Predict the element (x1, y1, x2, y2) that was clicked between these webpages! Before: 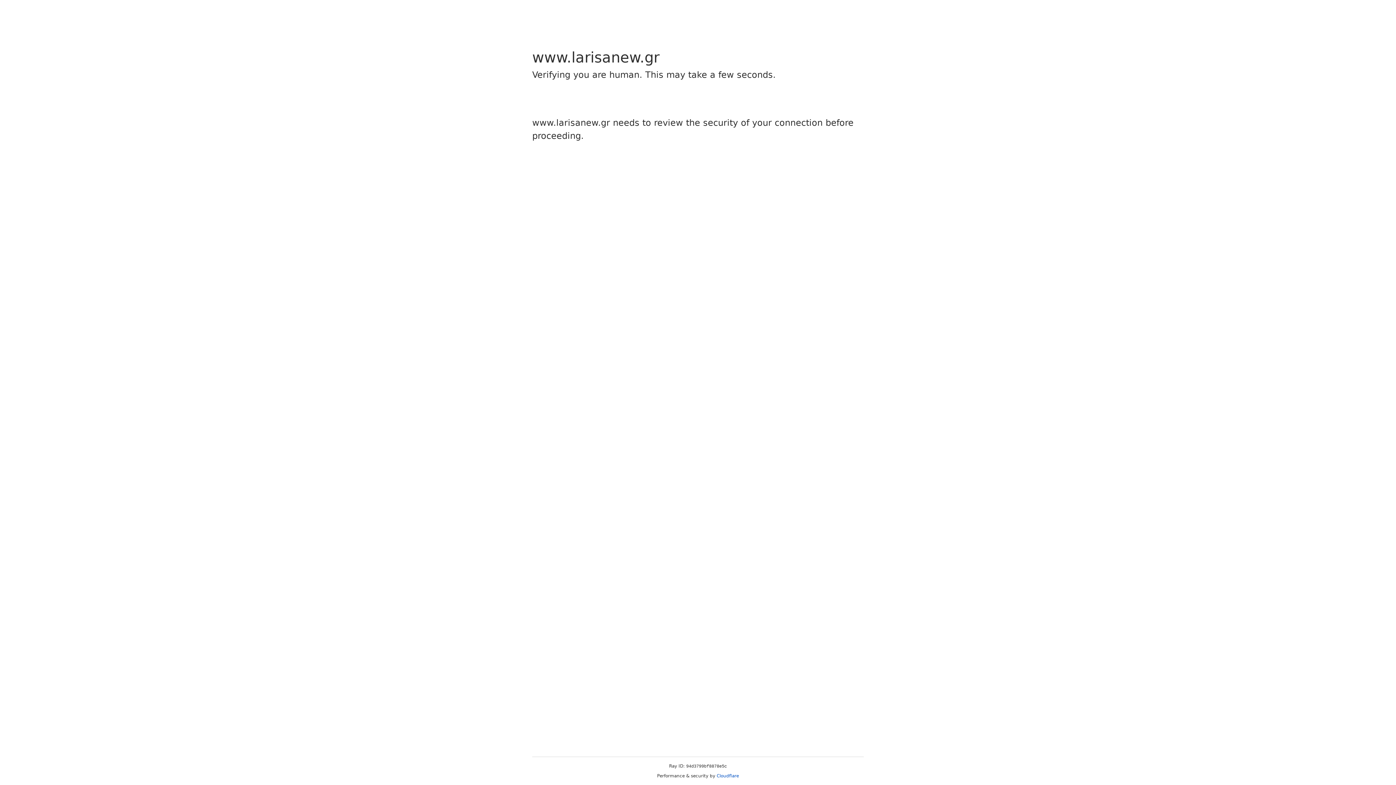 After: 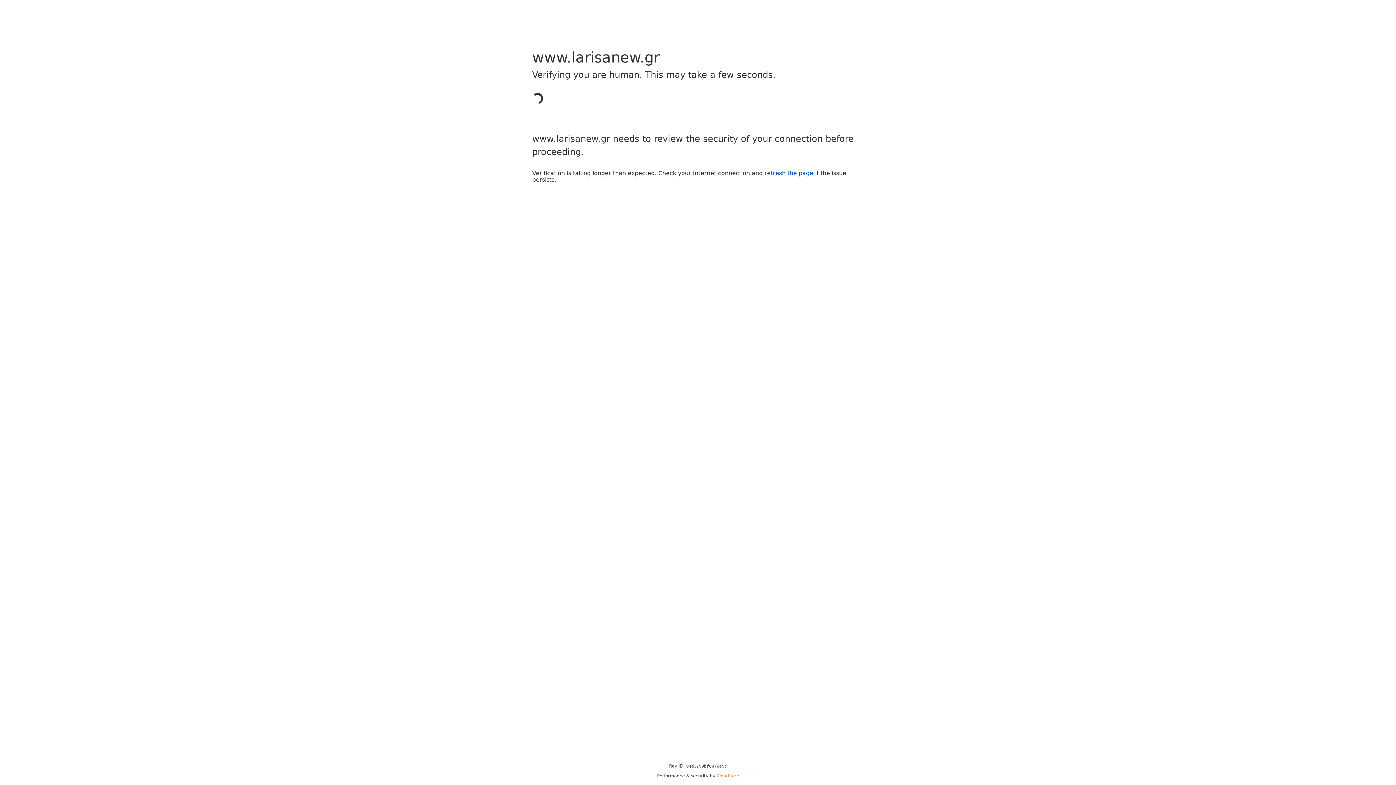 Action: label: Cloudflare bbox: (716, 773, 739, 778)